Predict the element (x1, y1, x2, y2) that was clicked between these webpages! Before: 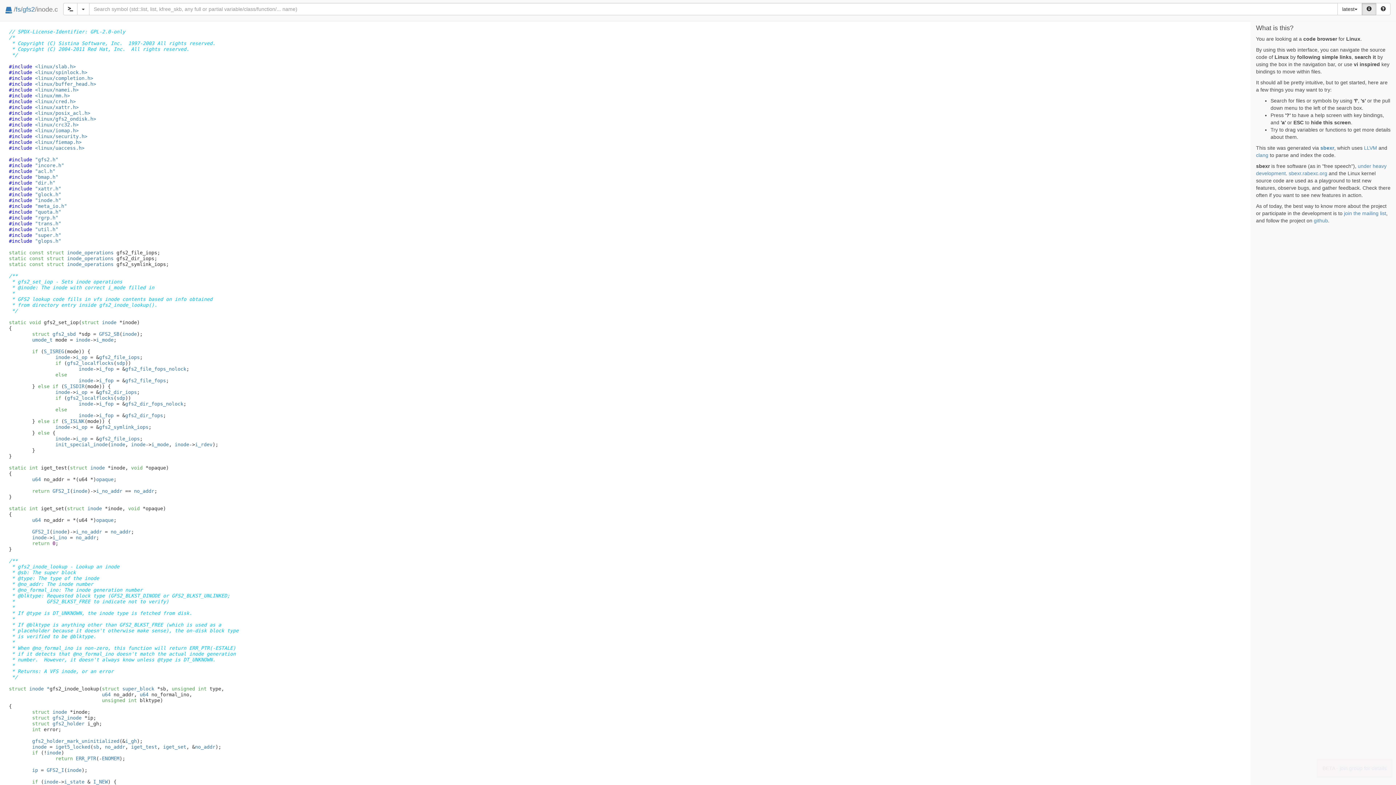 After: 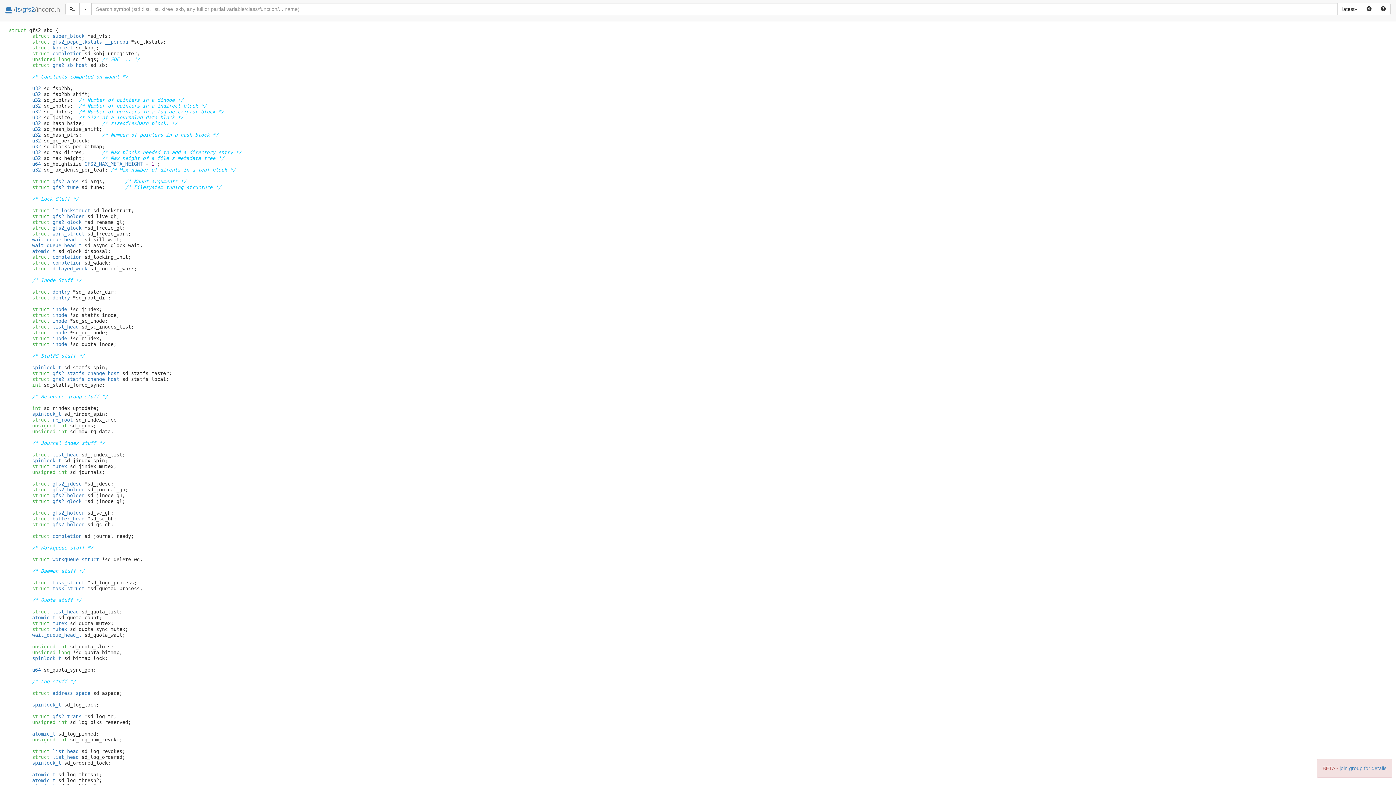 Action: bbox: (32, 331, 75, 336) label: struct gfs2_sbd